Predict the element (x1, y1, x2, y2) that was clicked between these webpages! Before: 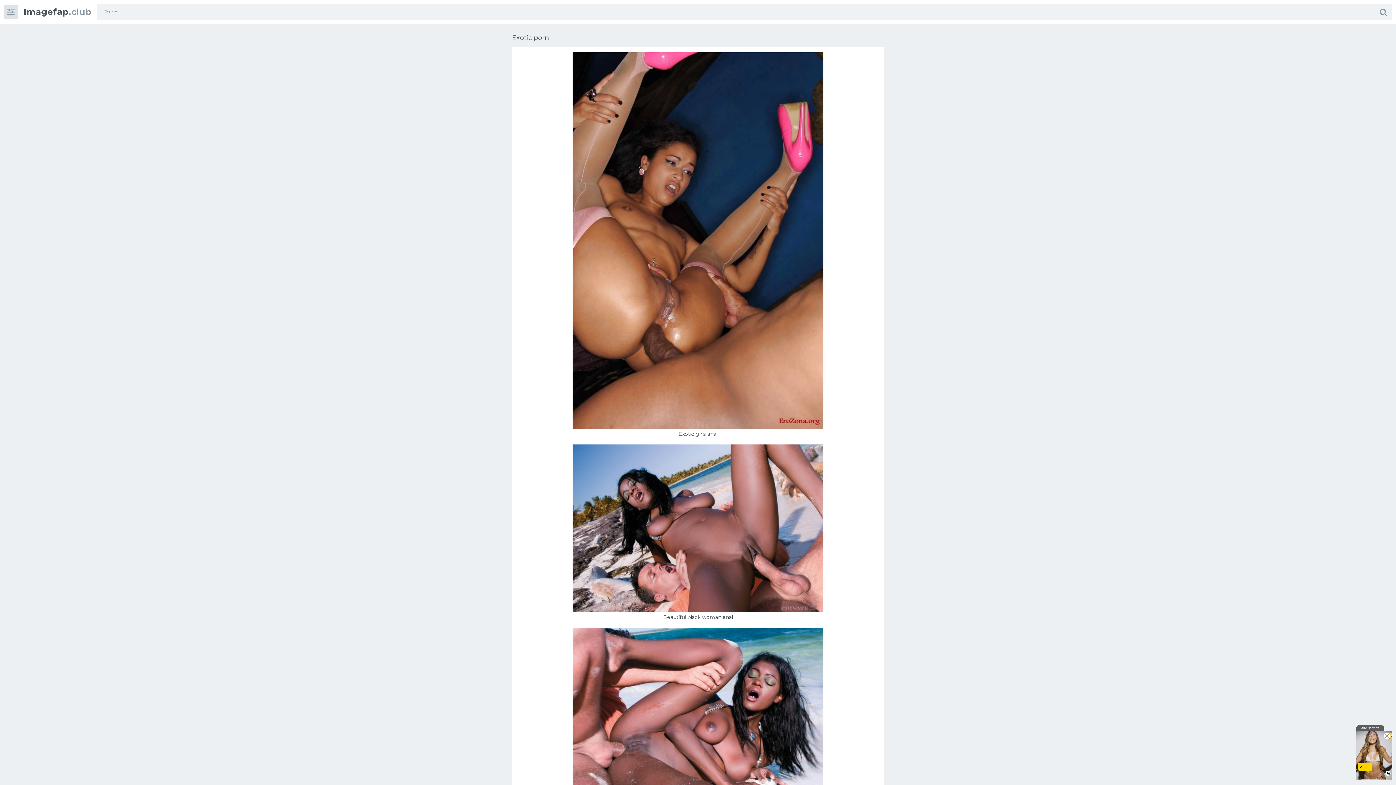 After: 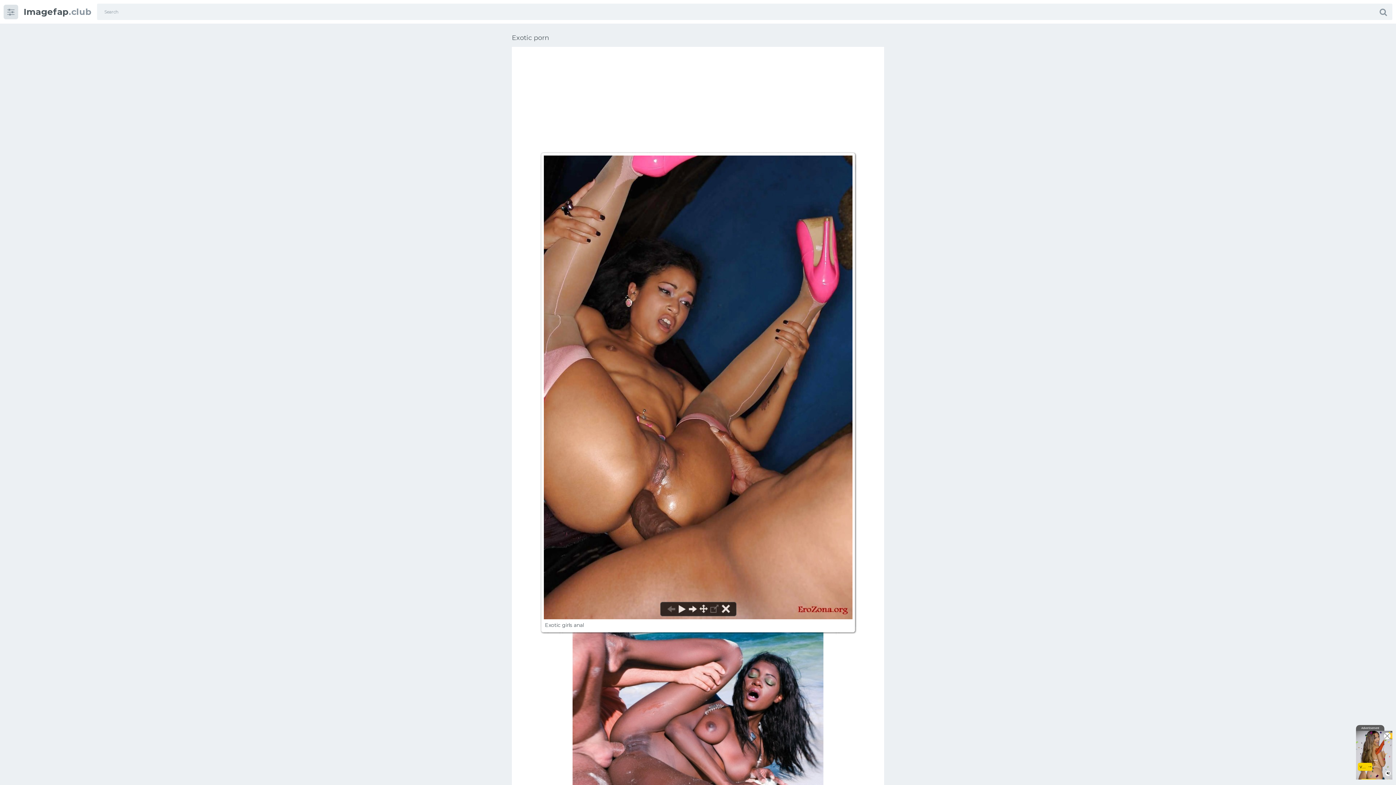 Action: bbox: (572, 424, 823, 430)